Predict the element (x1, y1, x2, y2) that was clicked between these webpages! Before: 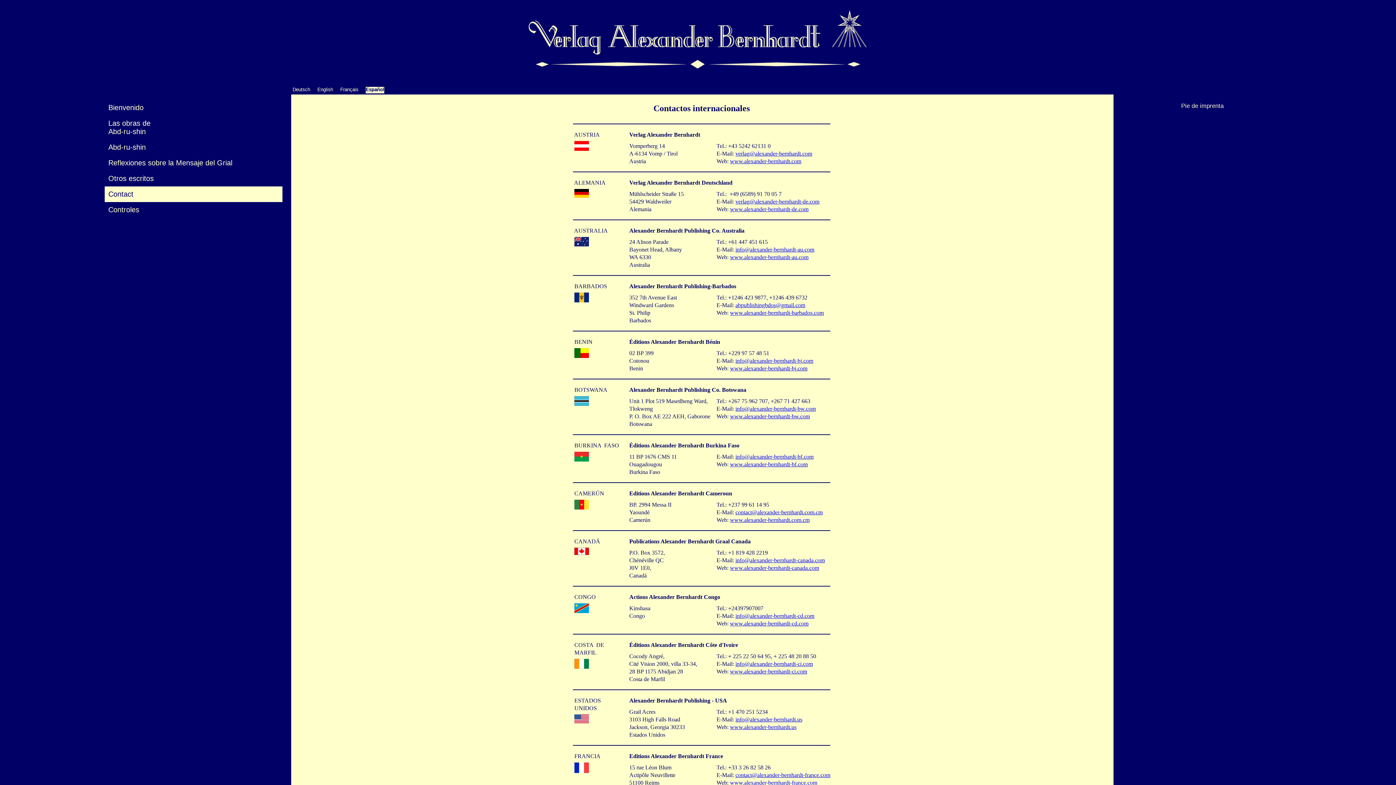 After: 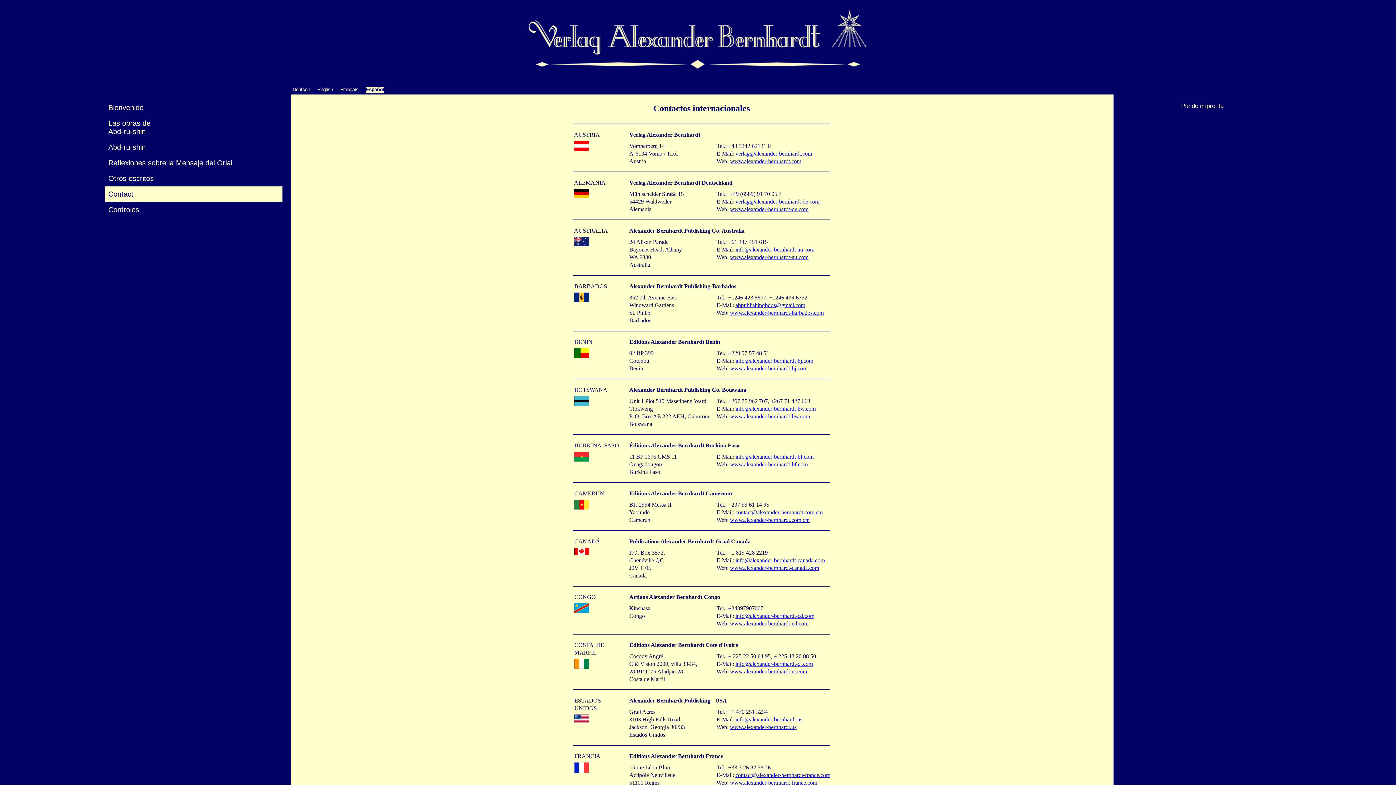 Action: label: verlag@alexander-bernhardt-de.com bbox: (735, 198, 819, 204)